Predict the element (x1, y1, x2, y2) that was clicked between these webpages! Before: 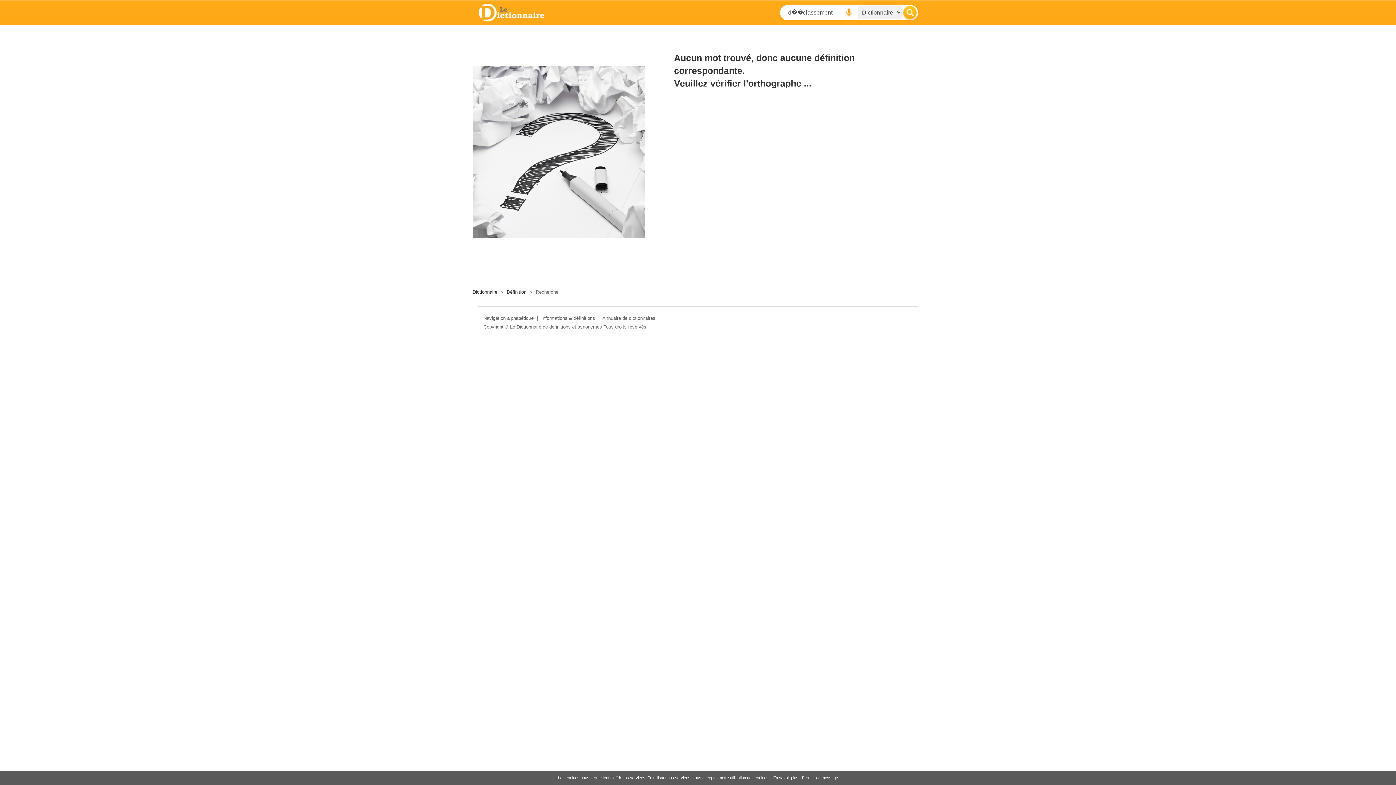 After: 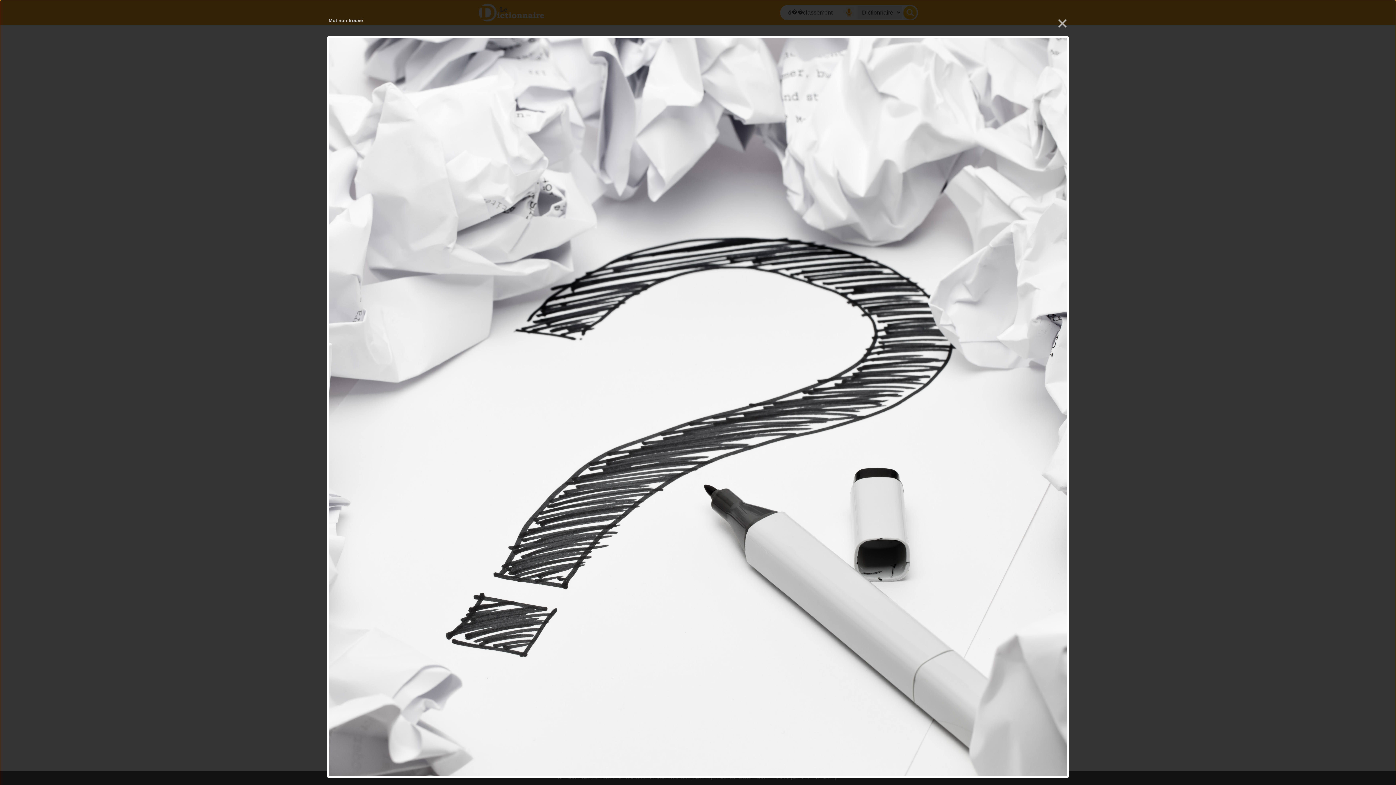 Action: bbox: (472, 152, 645, 158)